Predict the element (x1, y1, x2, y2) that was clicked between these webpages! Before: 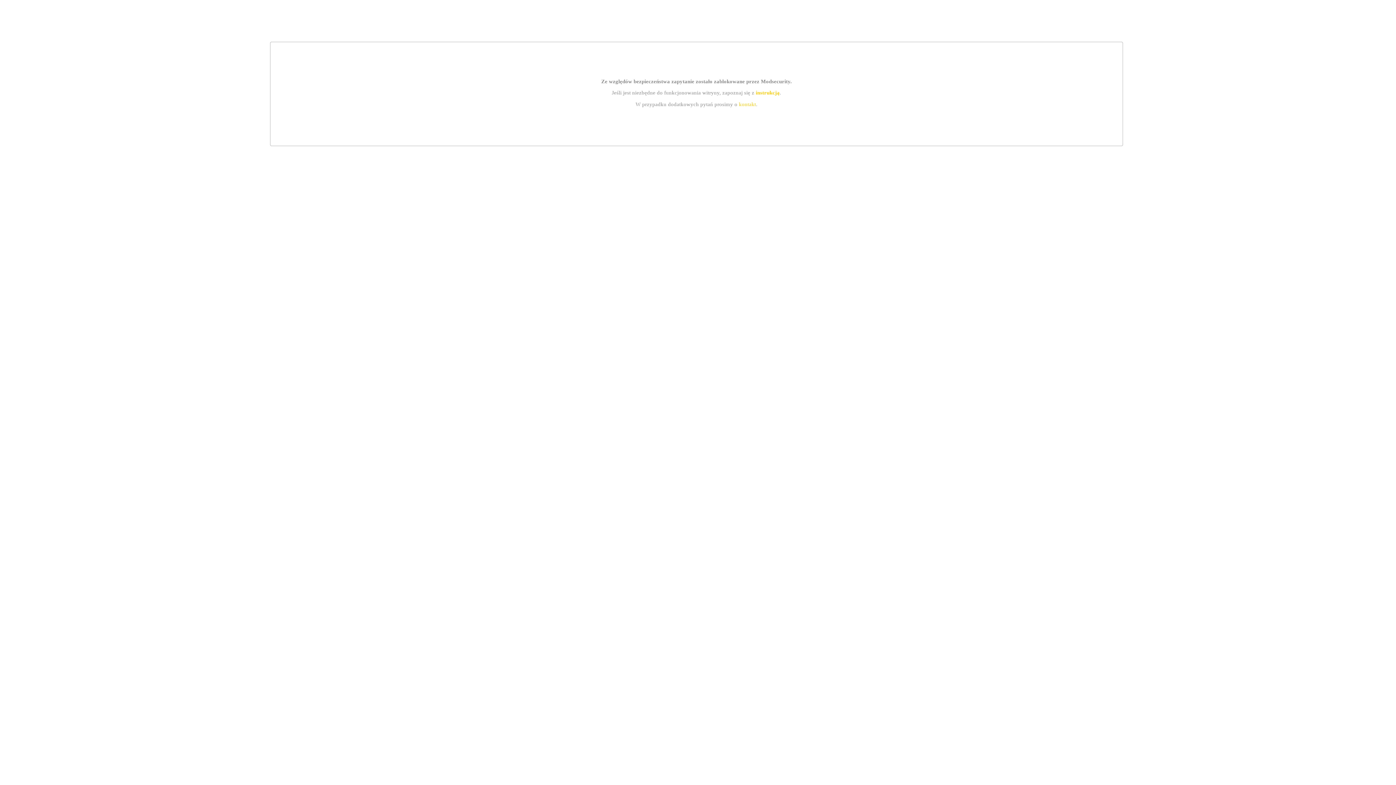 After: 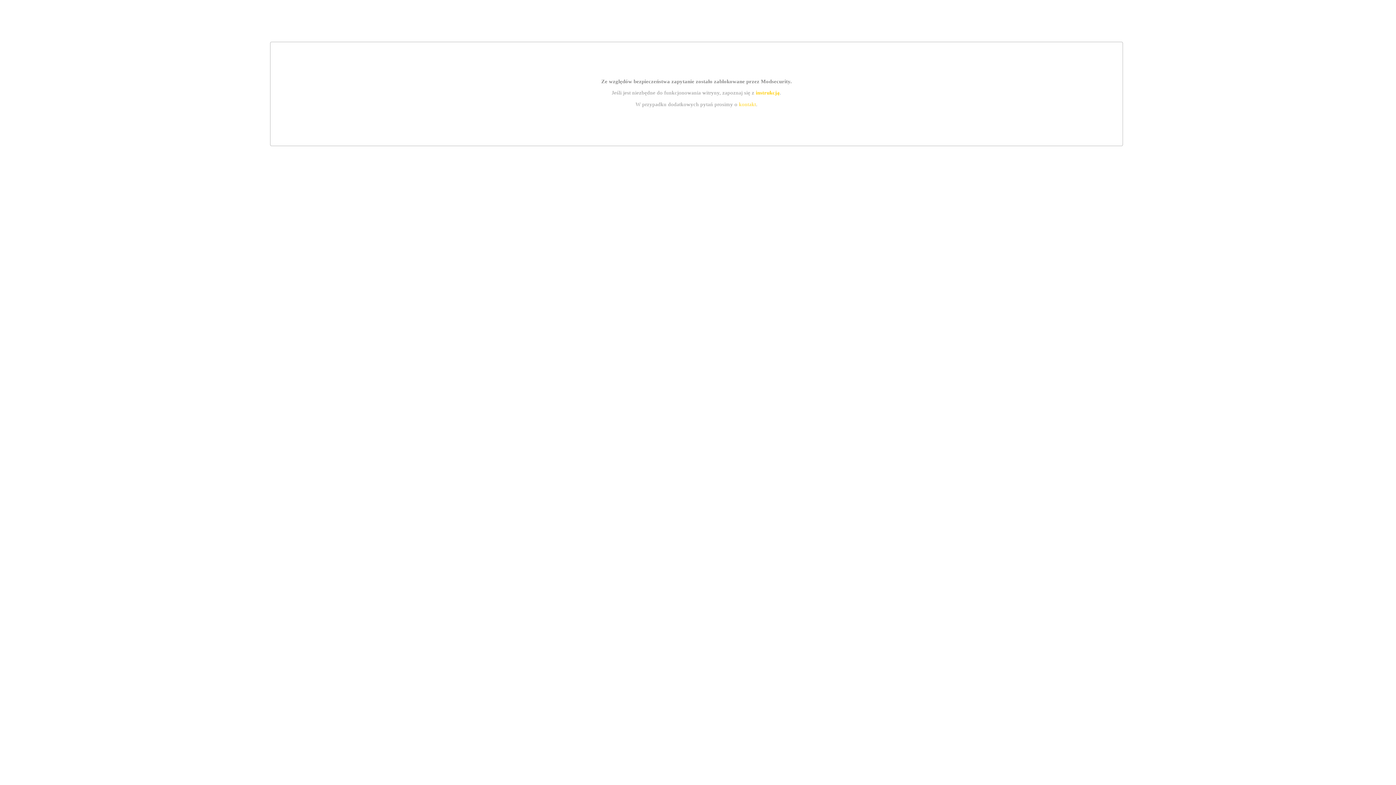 Action: label: instrukcją bbox: (755, 89, 779, 95)